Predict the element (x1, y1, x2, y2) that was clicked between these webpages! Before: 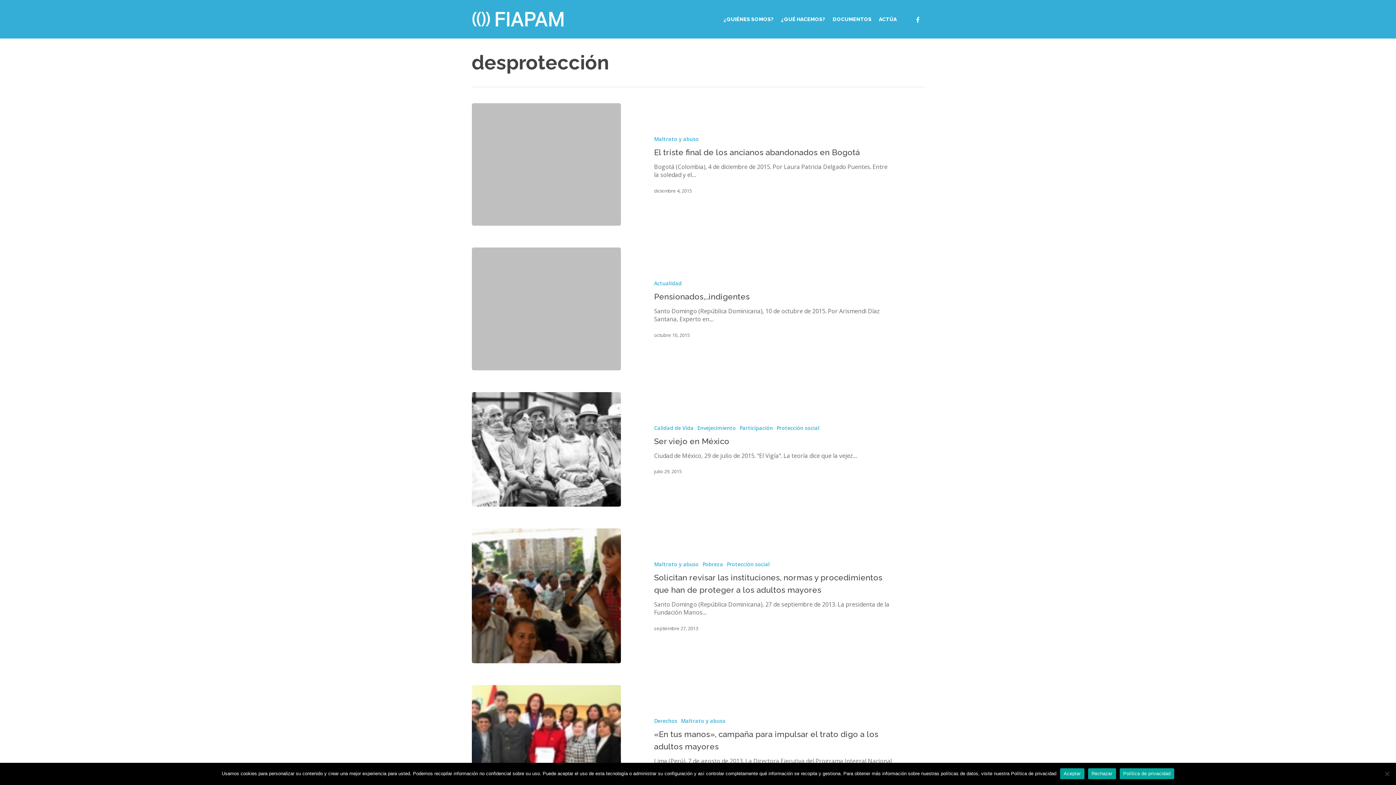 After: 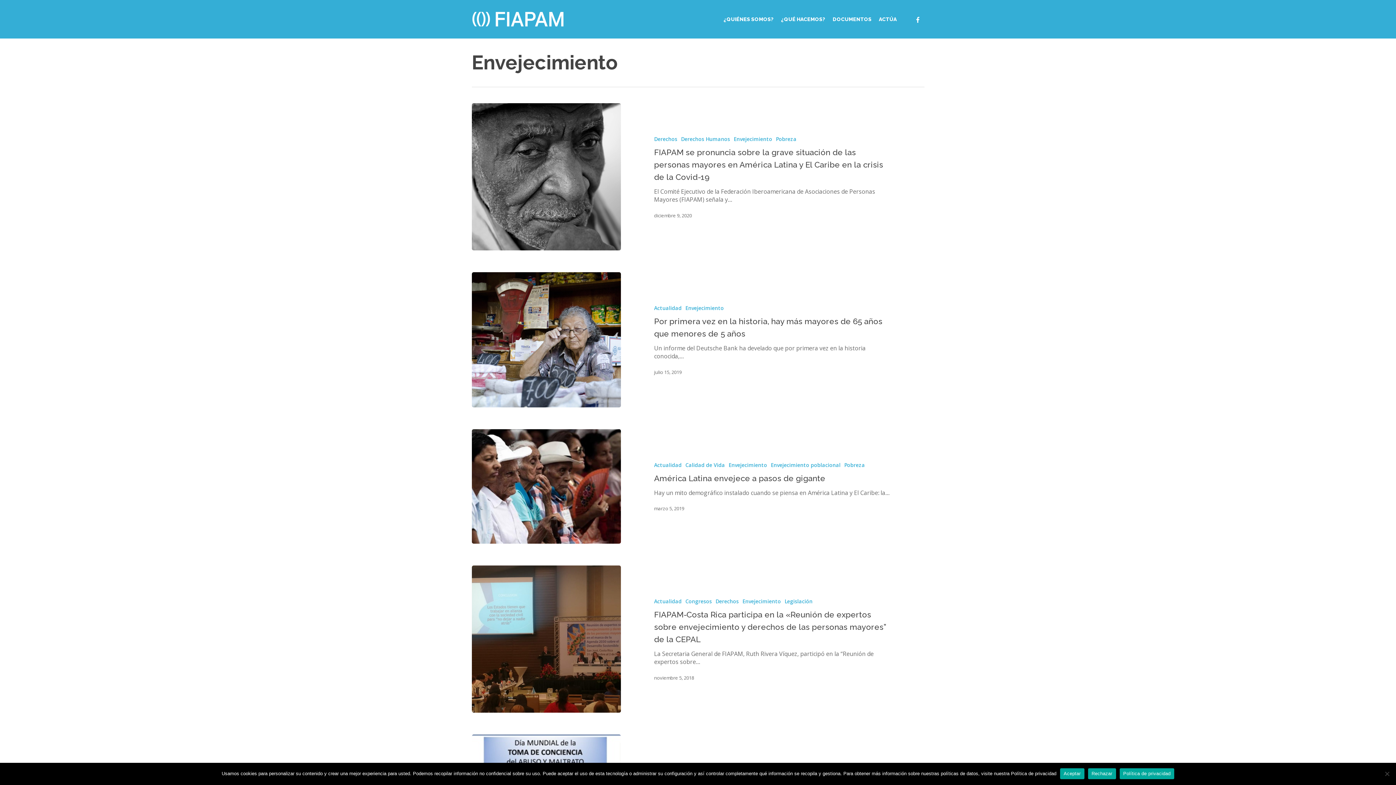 Action: label: Envejecimiento bbox: (697, 424, 736, 431)